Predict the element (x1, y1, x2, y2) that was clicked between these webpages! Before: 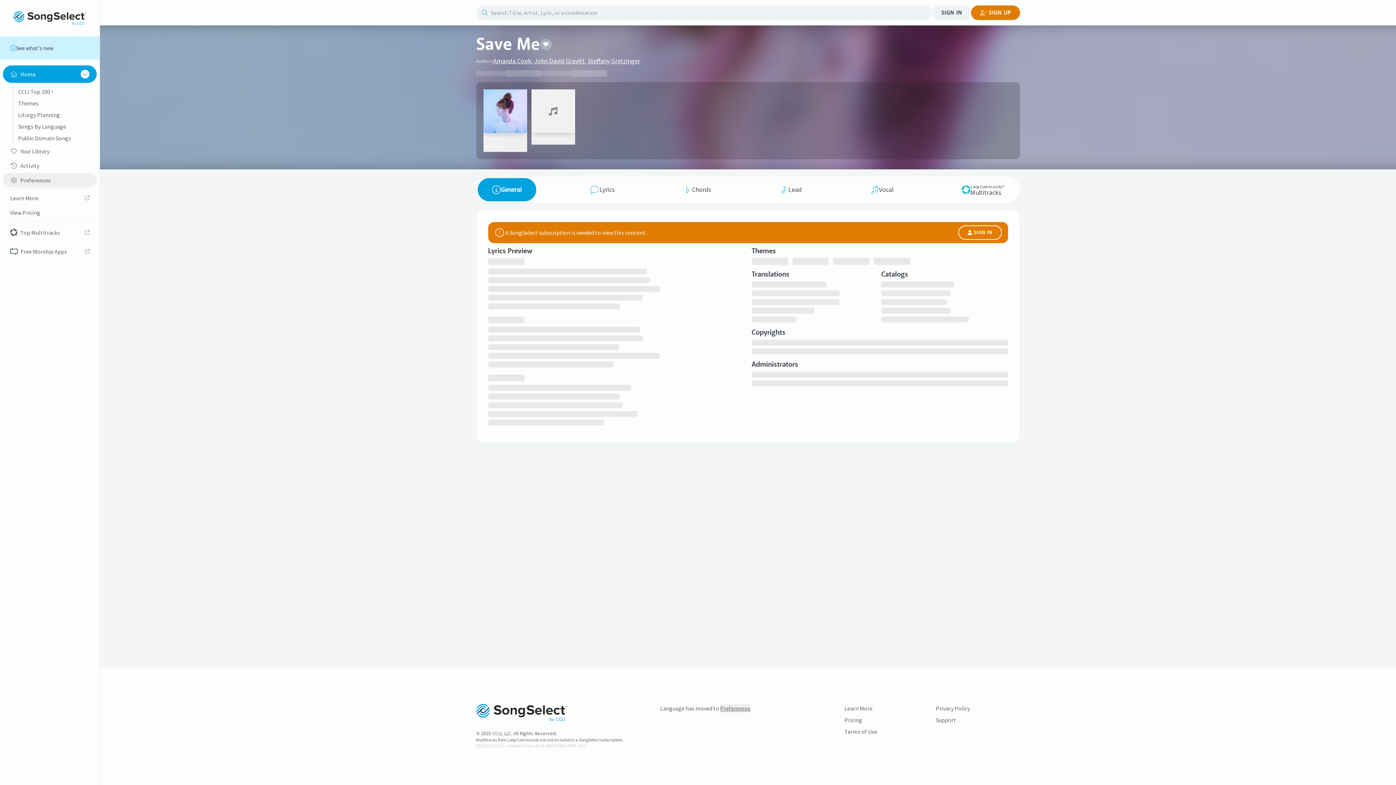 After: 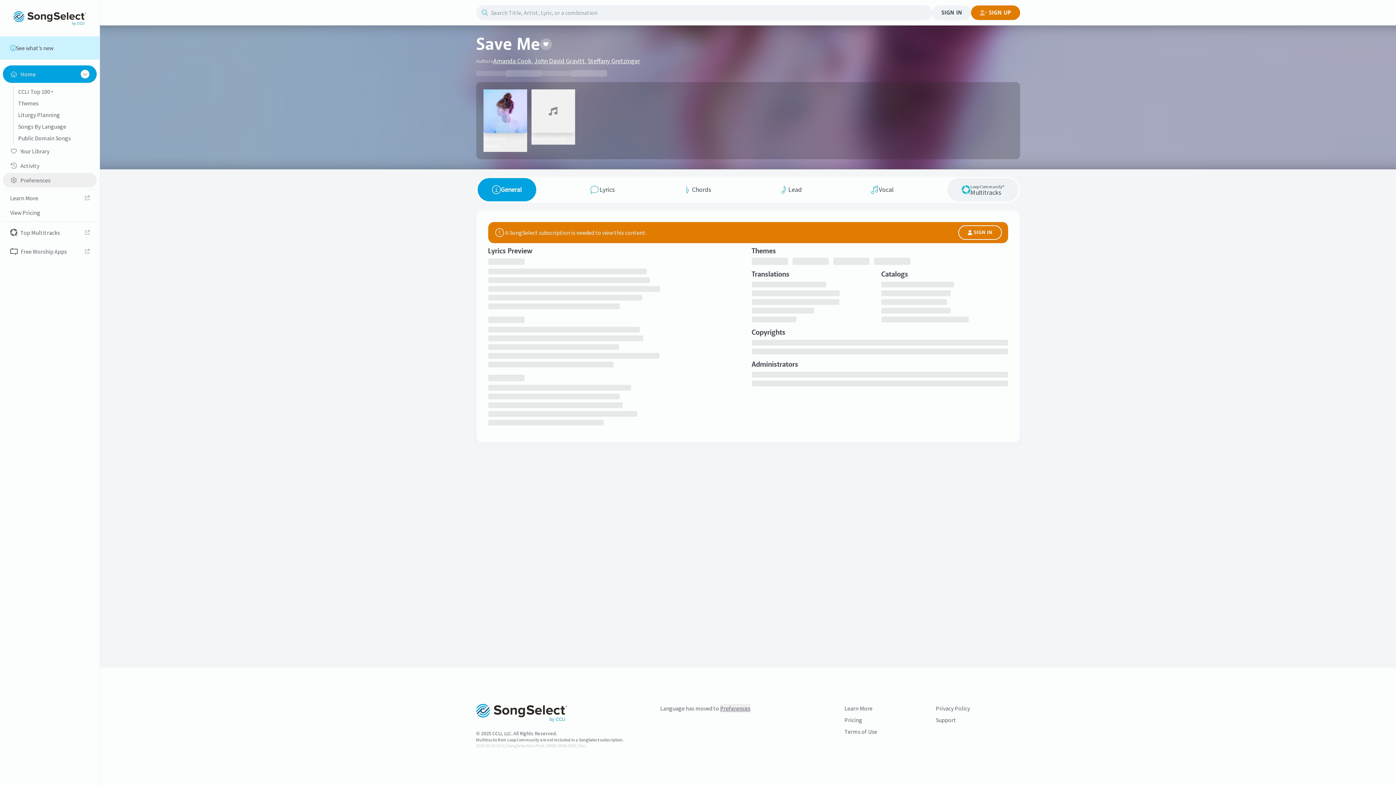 Action: bbox: (947, 178, 1018, 201) label: Loop Community®
Multitracks